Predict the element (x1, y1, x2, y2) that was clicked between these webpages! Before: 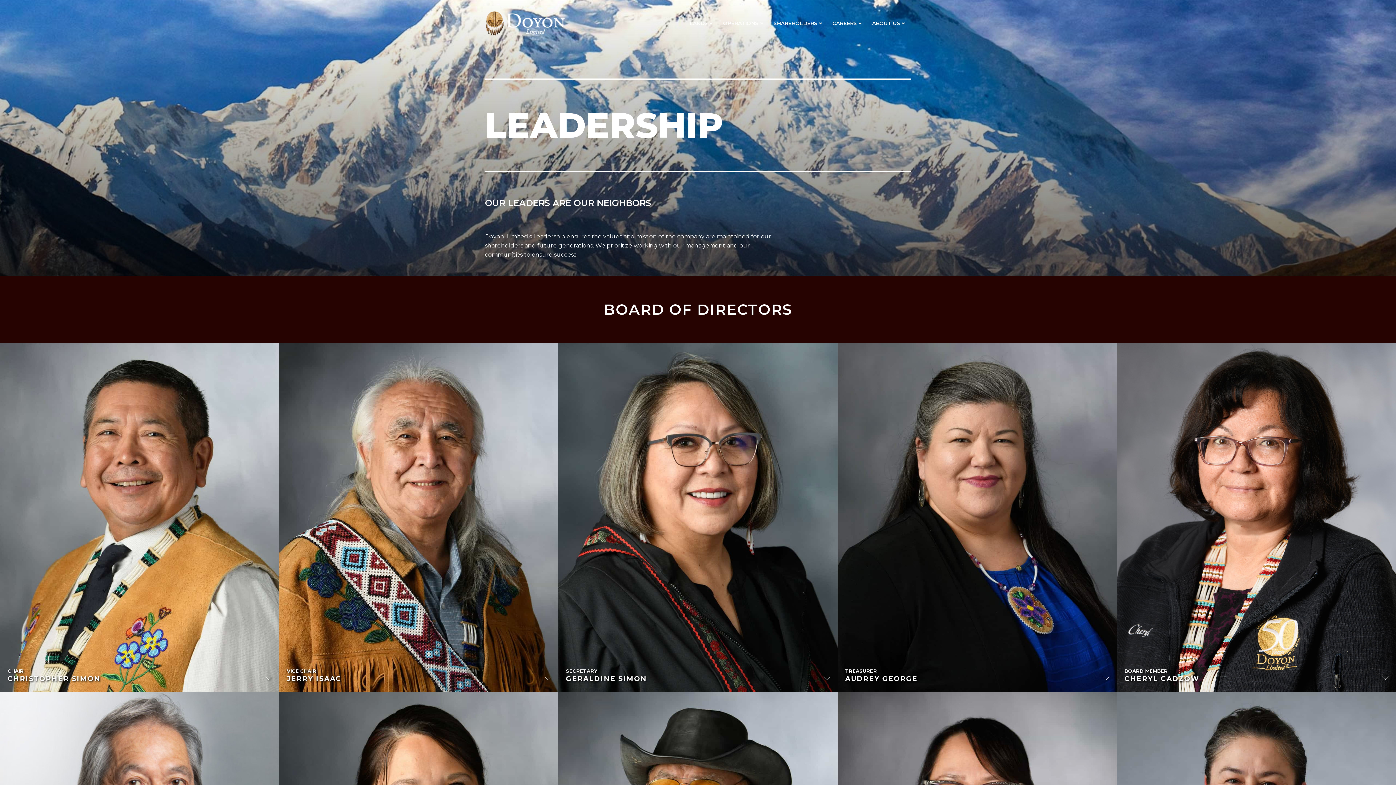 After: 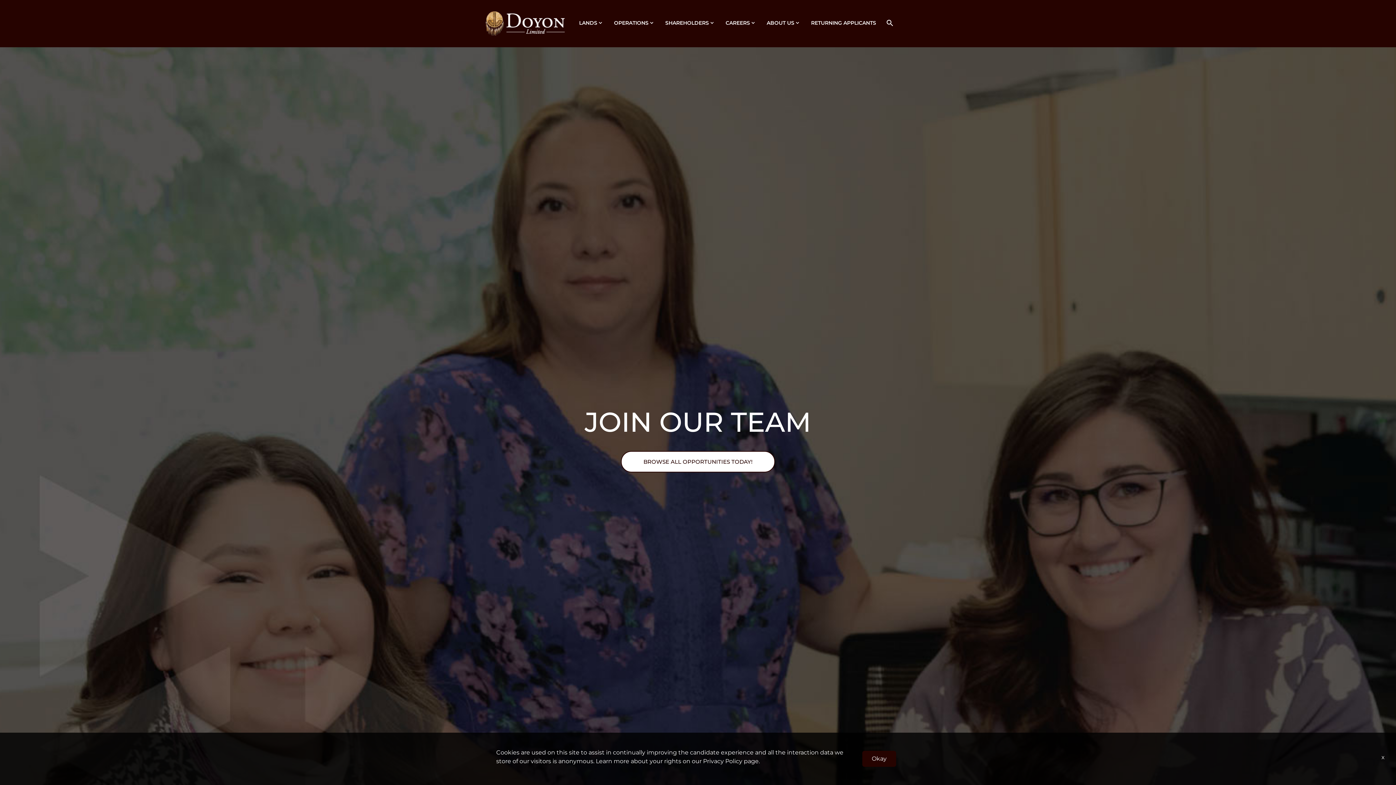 Action: label: CAREERS bbox: (832, 19, 863, 27)